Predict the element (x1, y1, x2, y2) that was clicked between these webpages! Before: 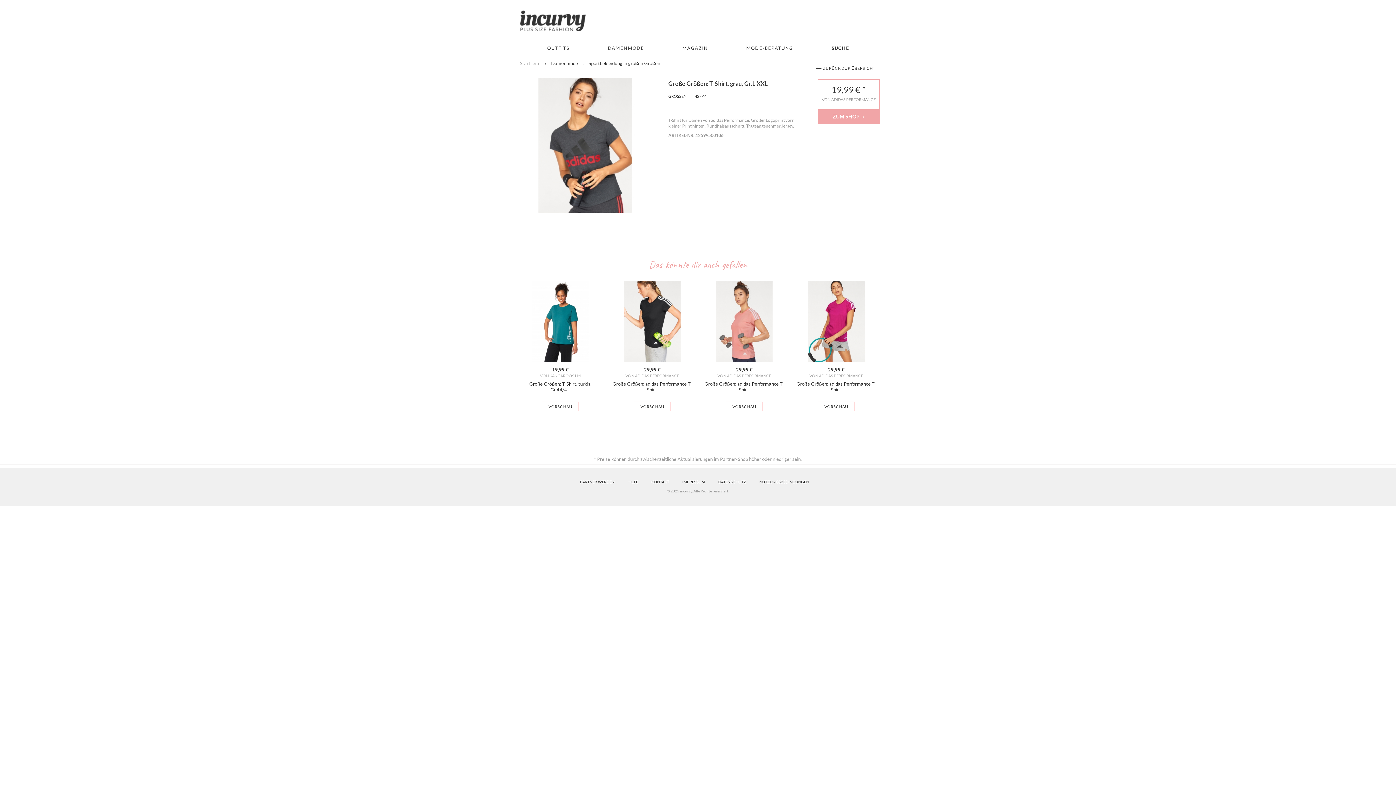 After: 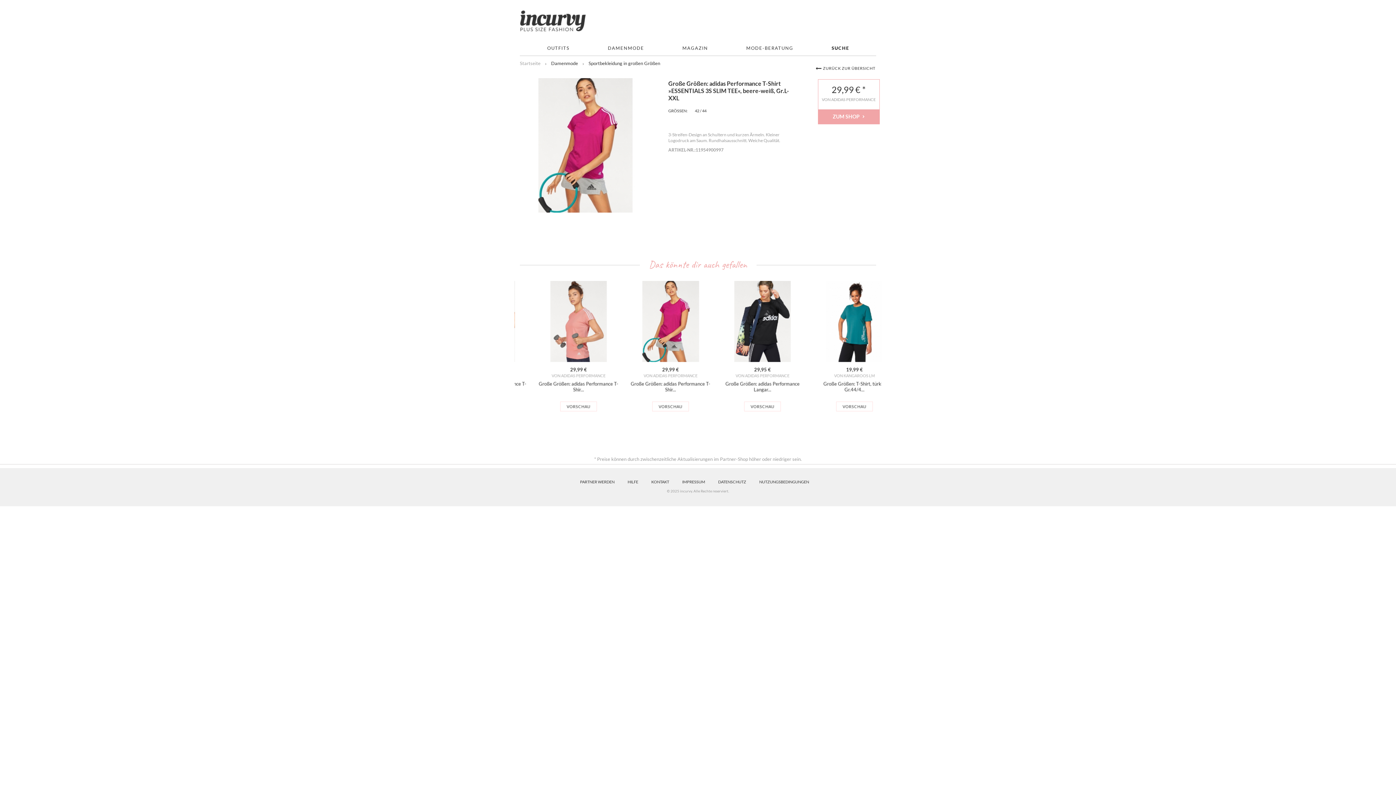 Action: bbox: (660, 381, 740, 392) label: Große Größen: adidas Performance T-Shir...